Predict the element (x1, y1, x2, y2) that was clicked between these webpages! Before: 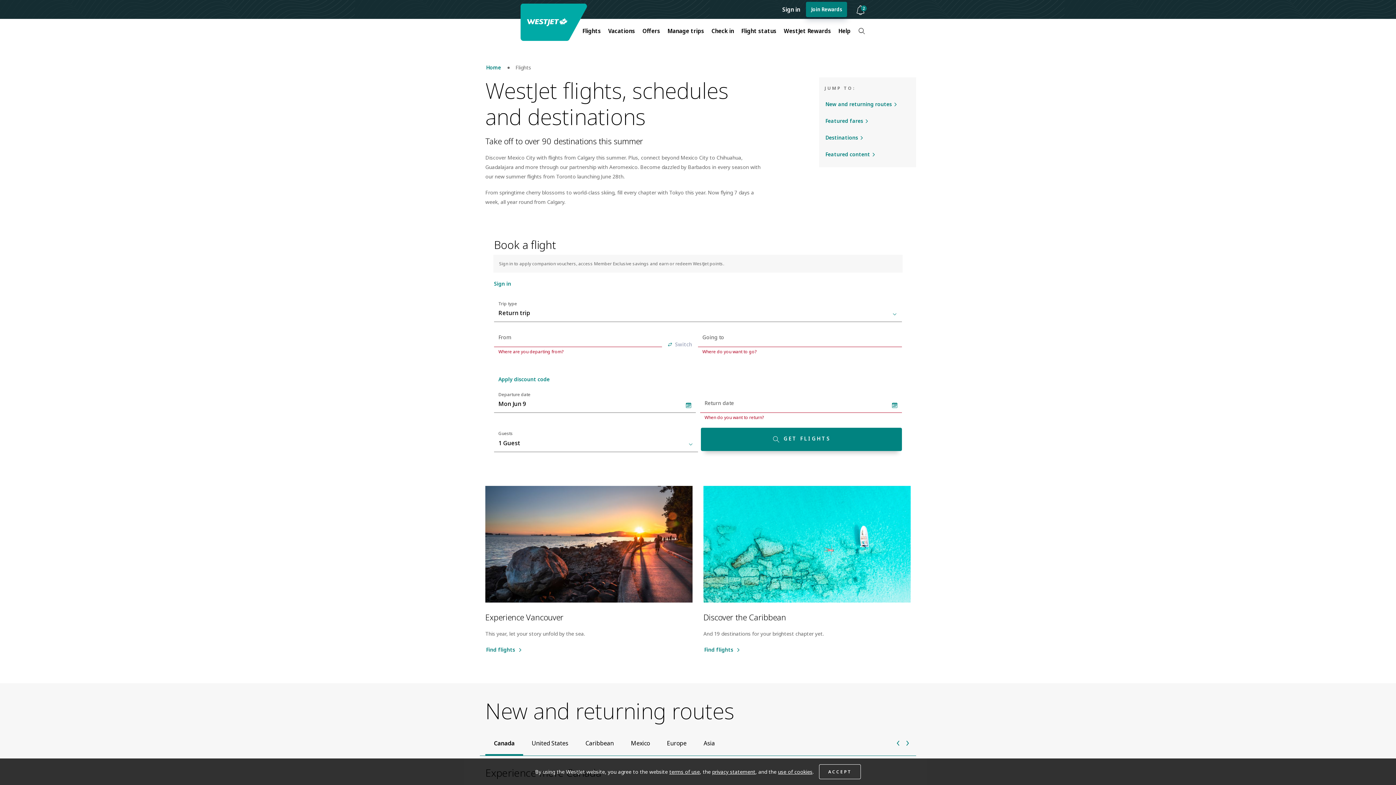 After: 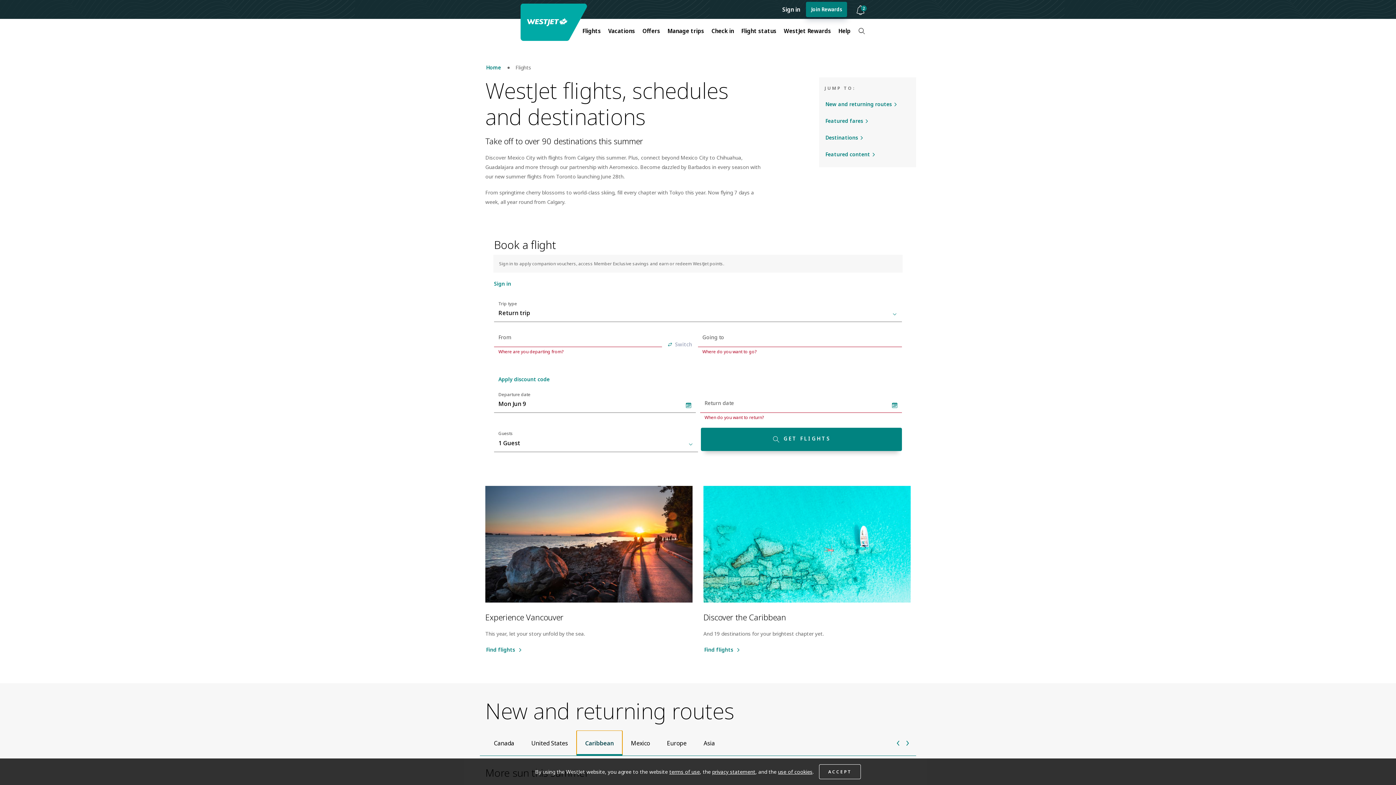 Action: bbox: (577, 731, 622, 756) label: Caribbean